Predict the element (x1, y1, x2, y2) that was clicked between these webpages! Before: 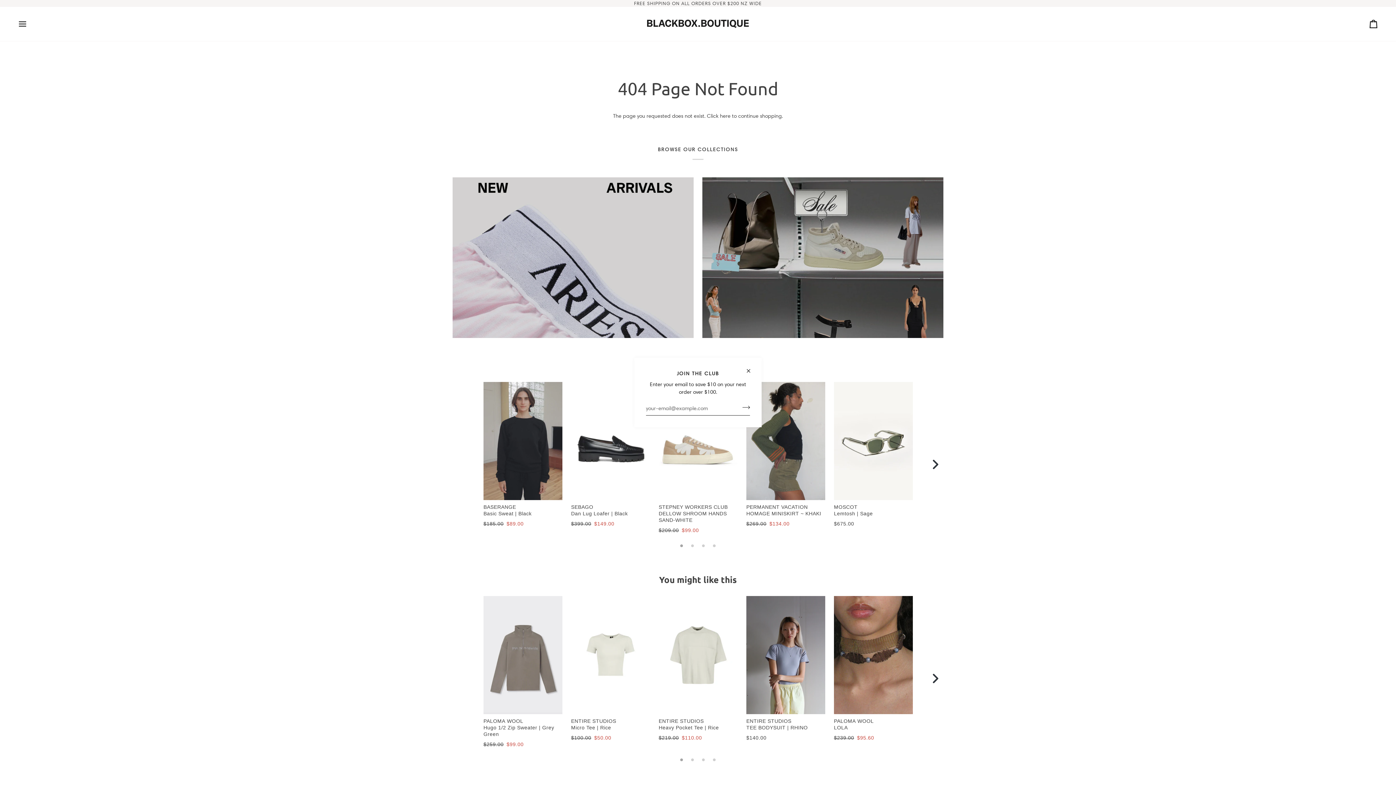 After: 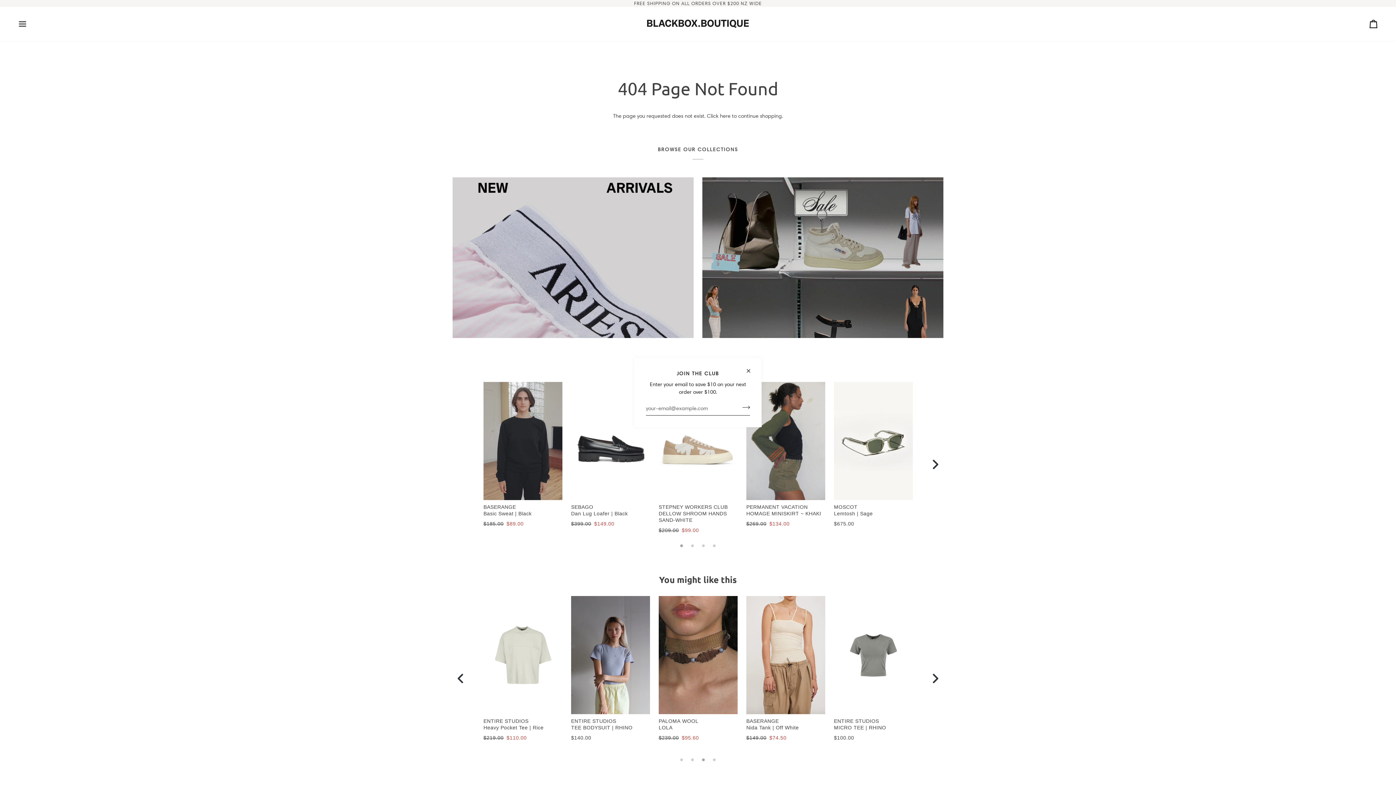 Action: bbox: (700, 754, 707, 761) label: 3